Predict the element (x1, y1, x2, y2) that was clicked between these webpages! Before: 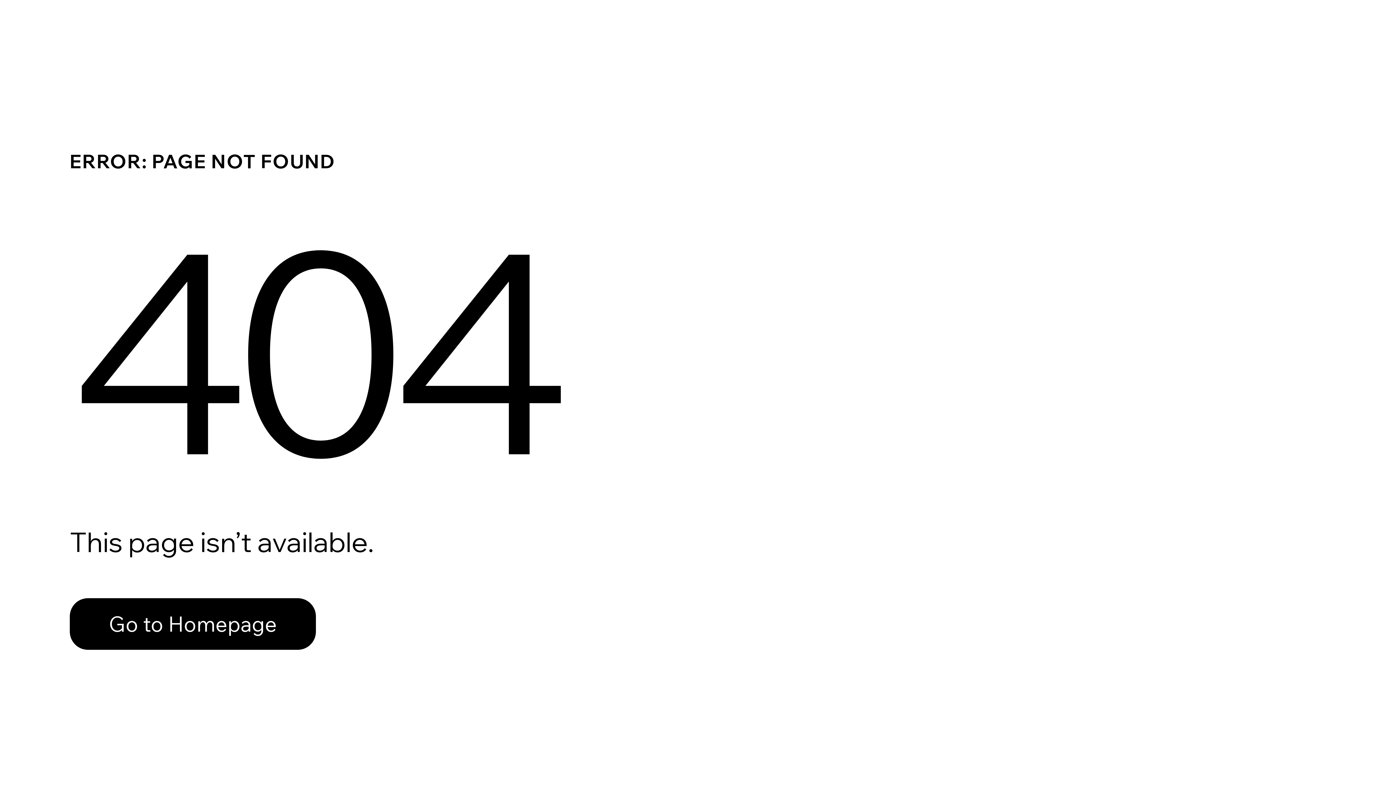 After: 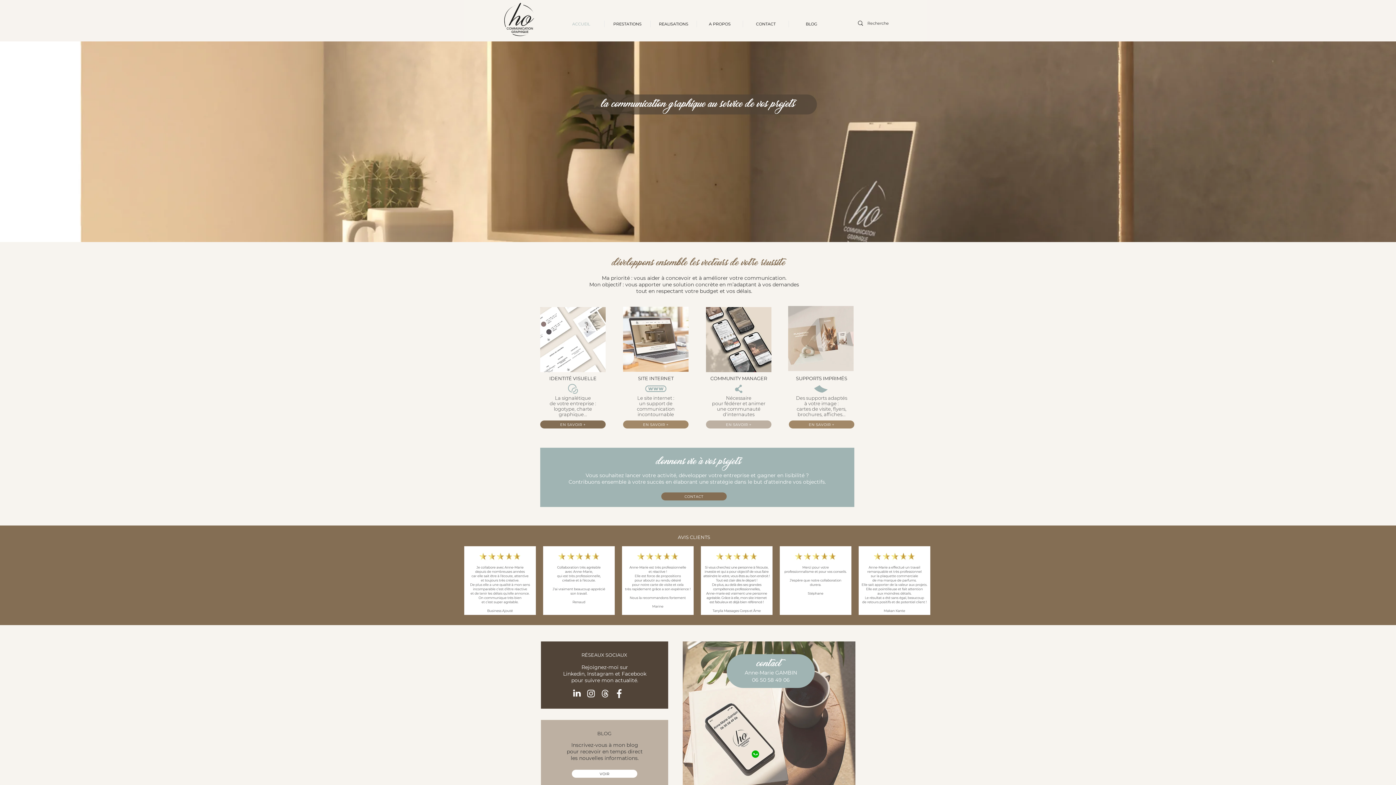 Action: label: Go to Homepage bbox: (69, 582, 768, 659)